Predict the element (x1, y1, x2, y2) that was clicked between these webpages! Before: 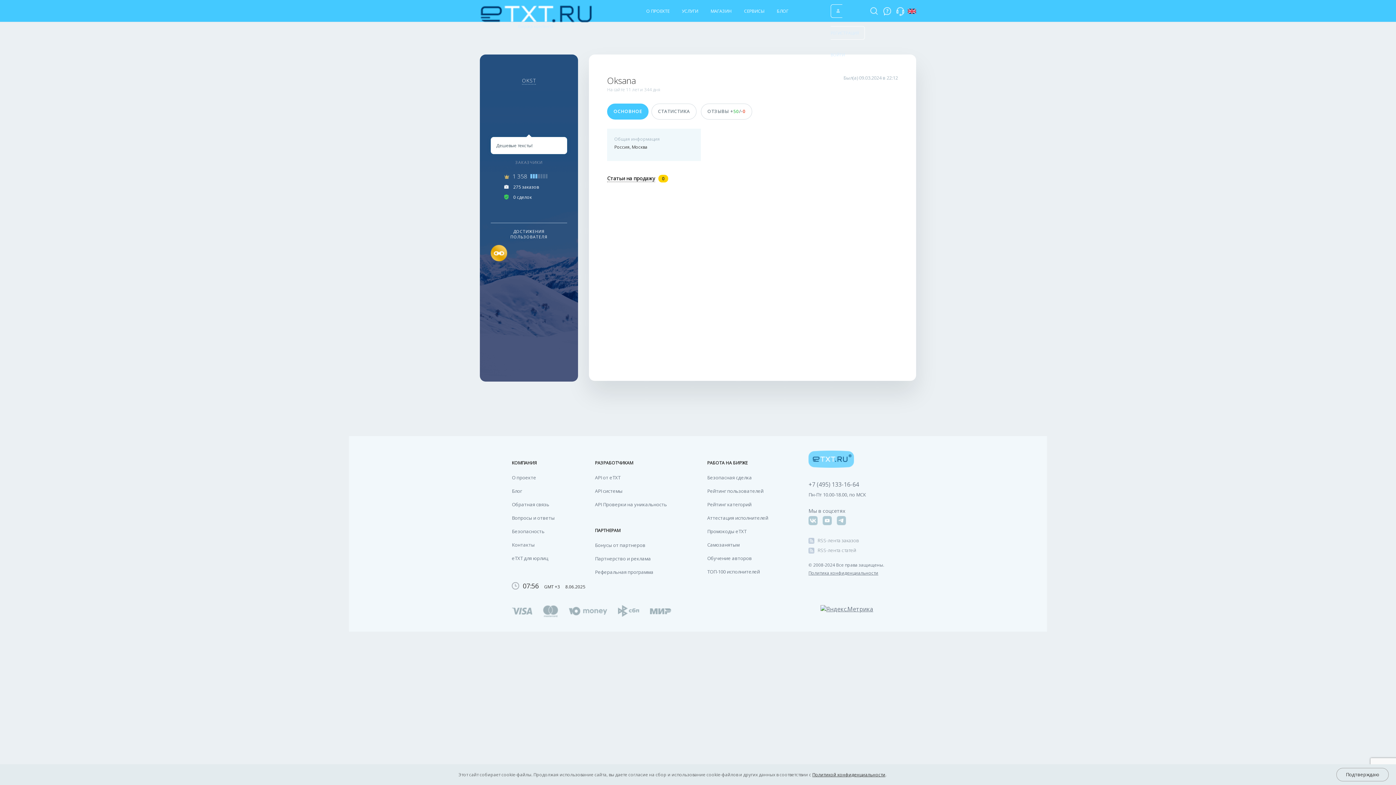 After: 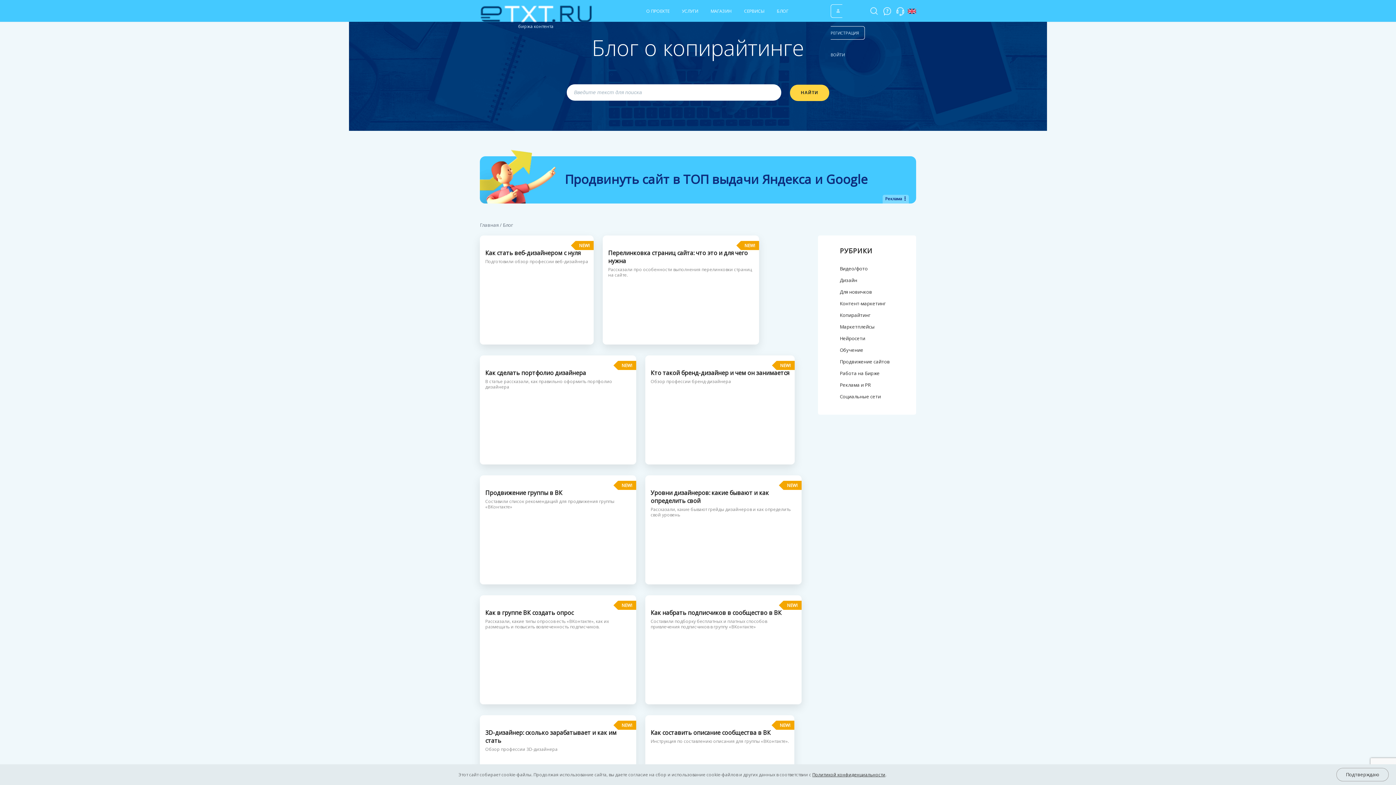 Action: bbox: (777, 8, 788, 14) label: БЛОГ